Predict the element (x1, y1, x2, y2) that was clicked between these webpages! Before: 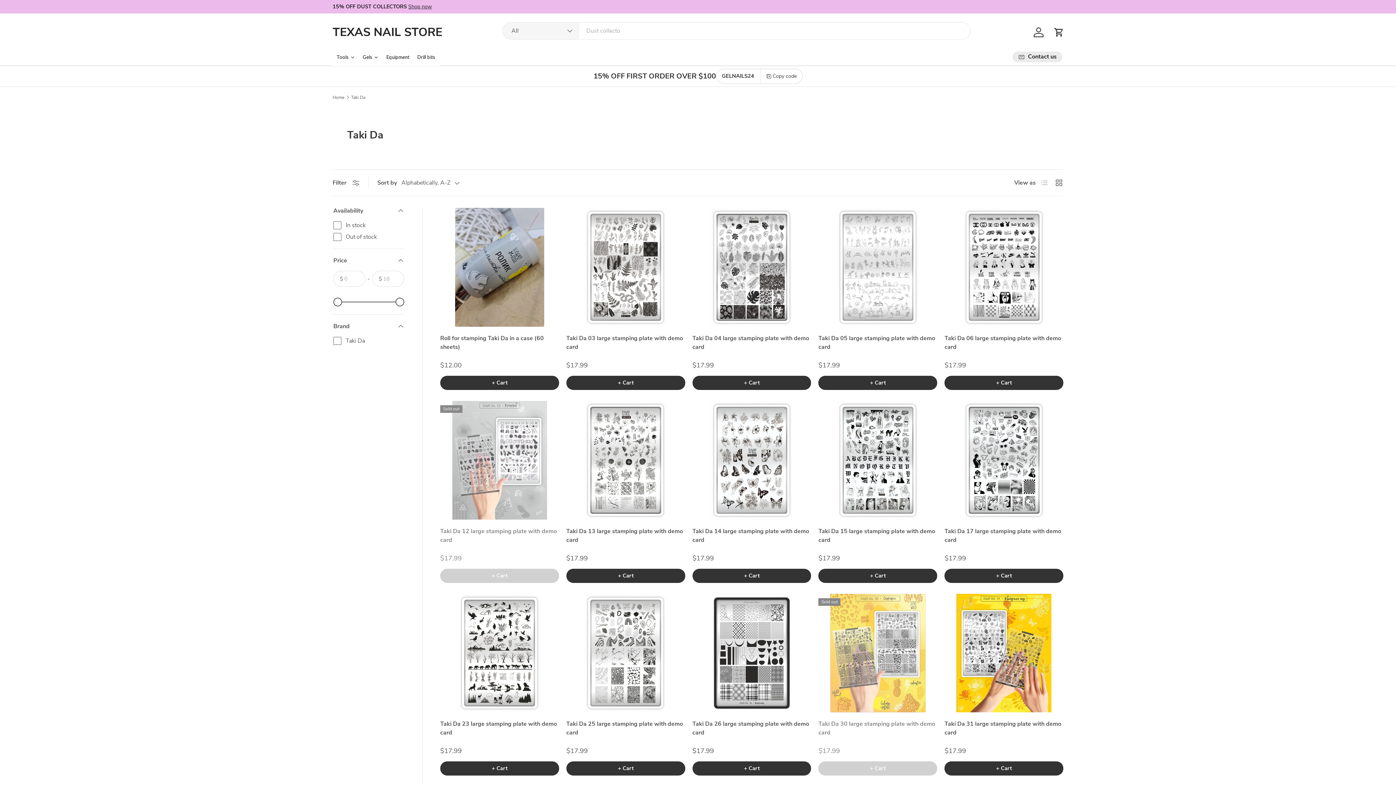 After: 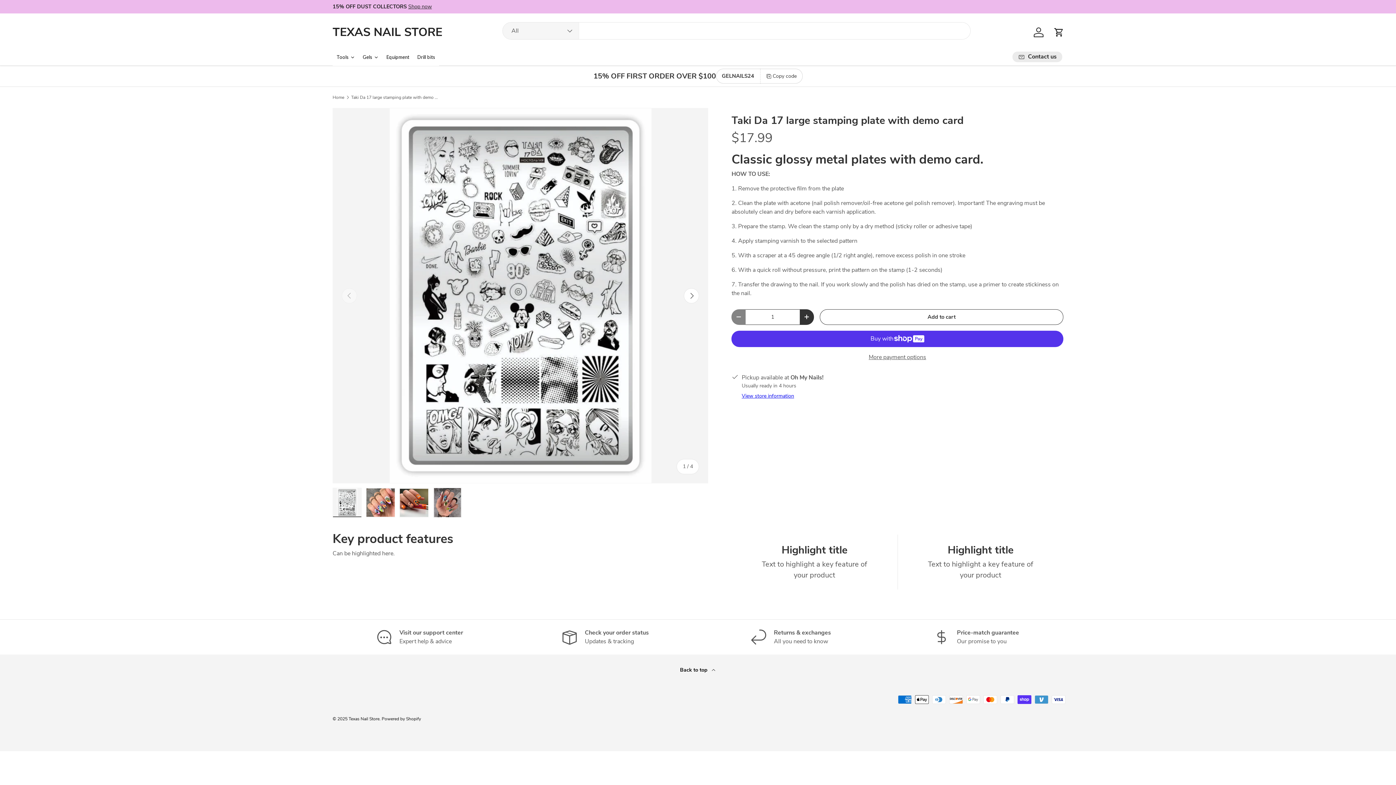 Action: label: Taki Da 17 large stamping plate with demo card bbox: (944, 401, 1063, 519)